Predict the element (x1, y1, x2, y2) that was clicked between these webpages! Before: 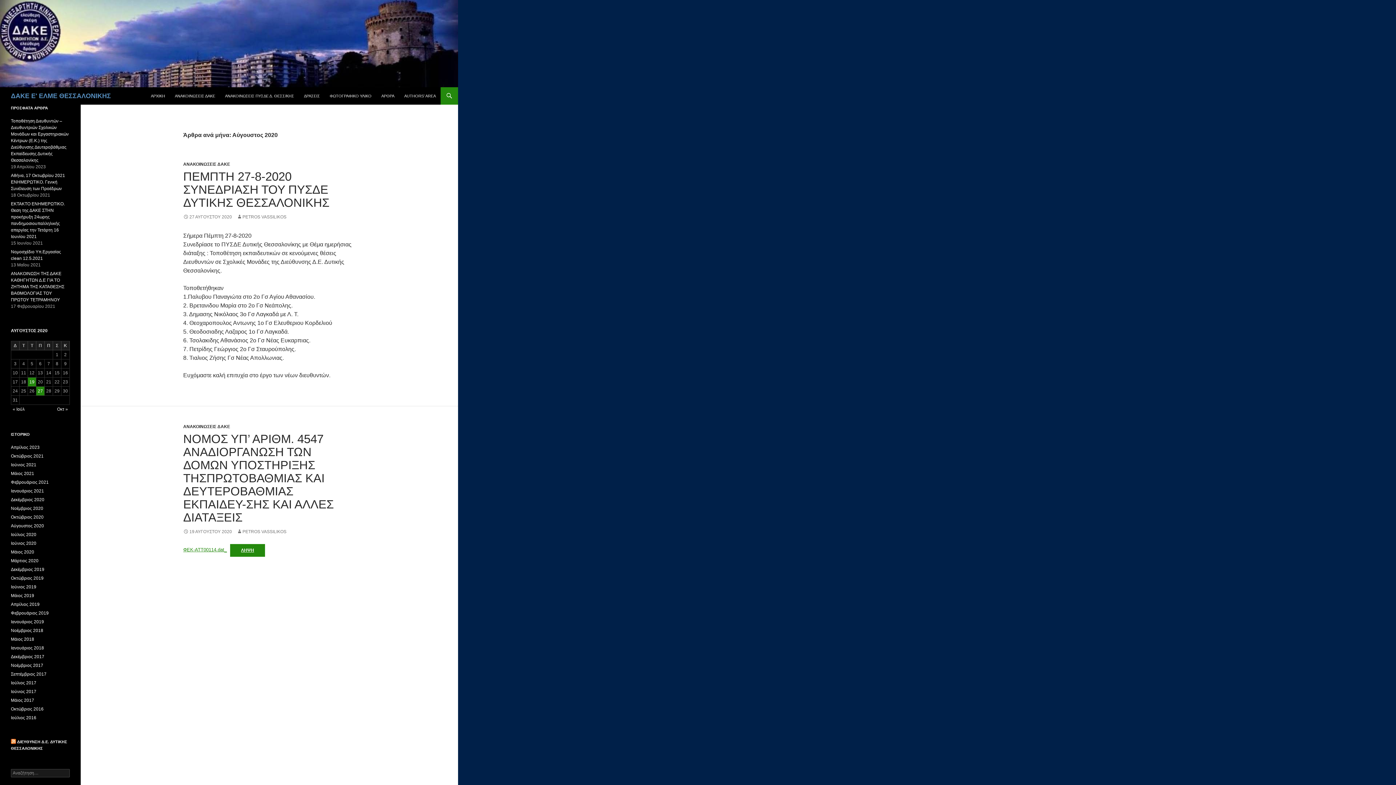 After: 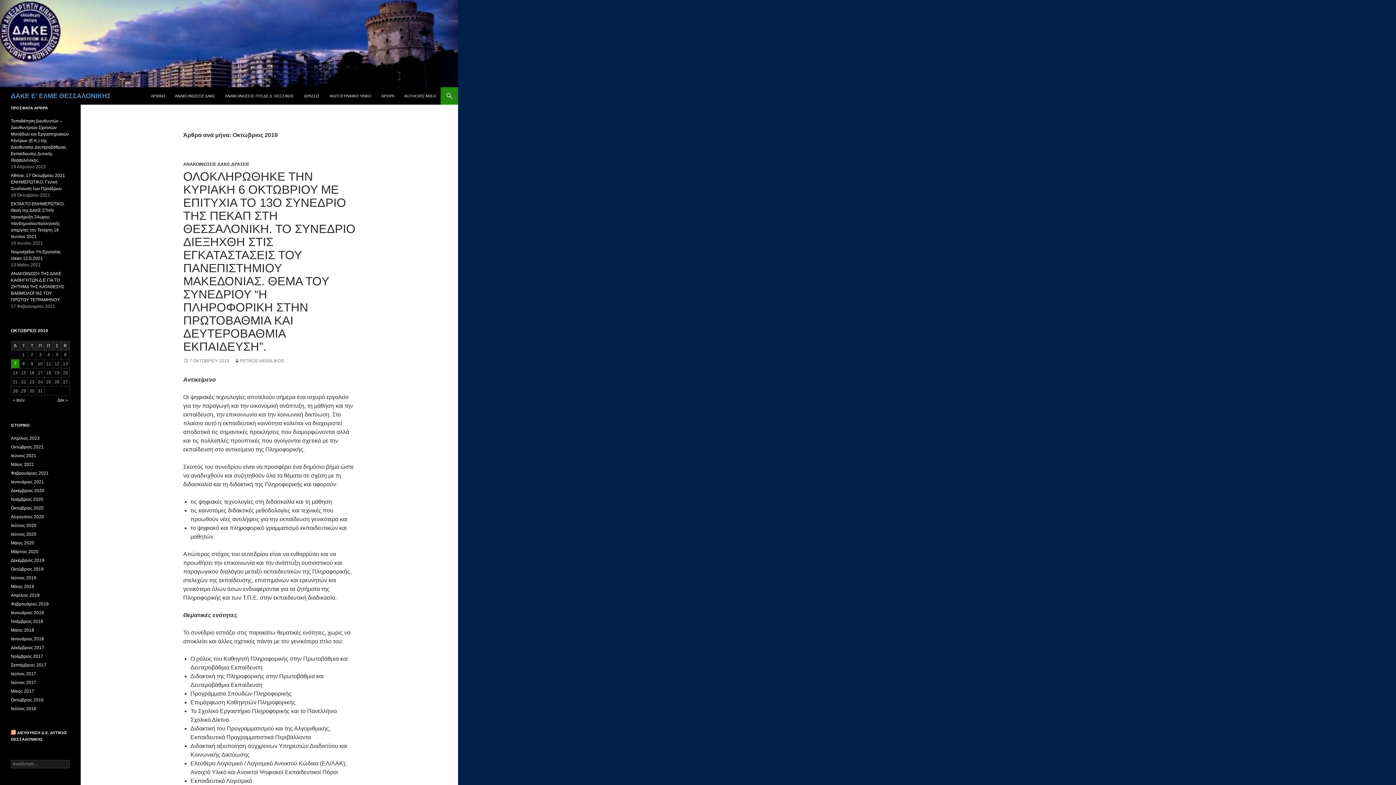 Action: label: Οκτώβριος 2019 bbox: (10, 576, 43, 581)